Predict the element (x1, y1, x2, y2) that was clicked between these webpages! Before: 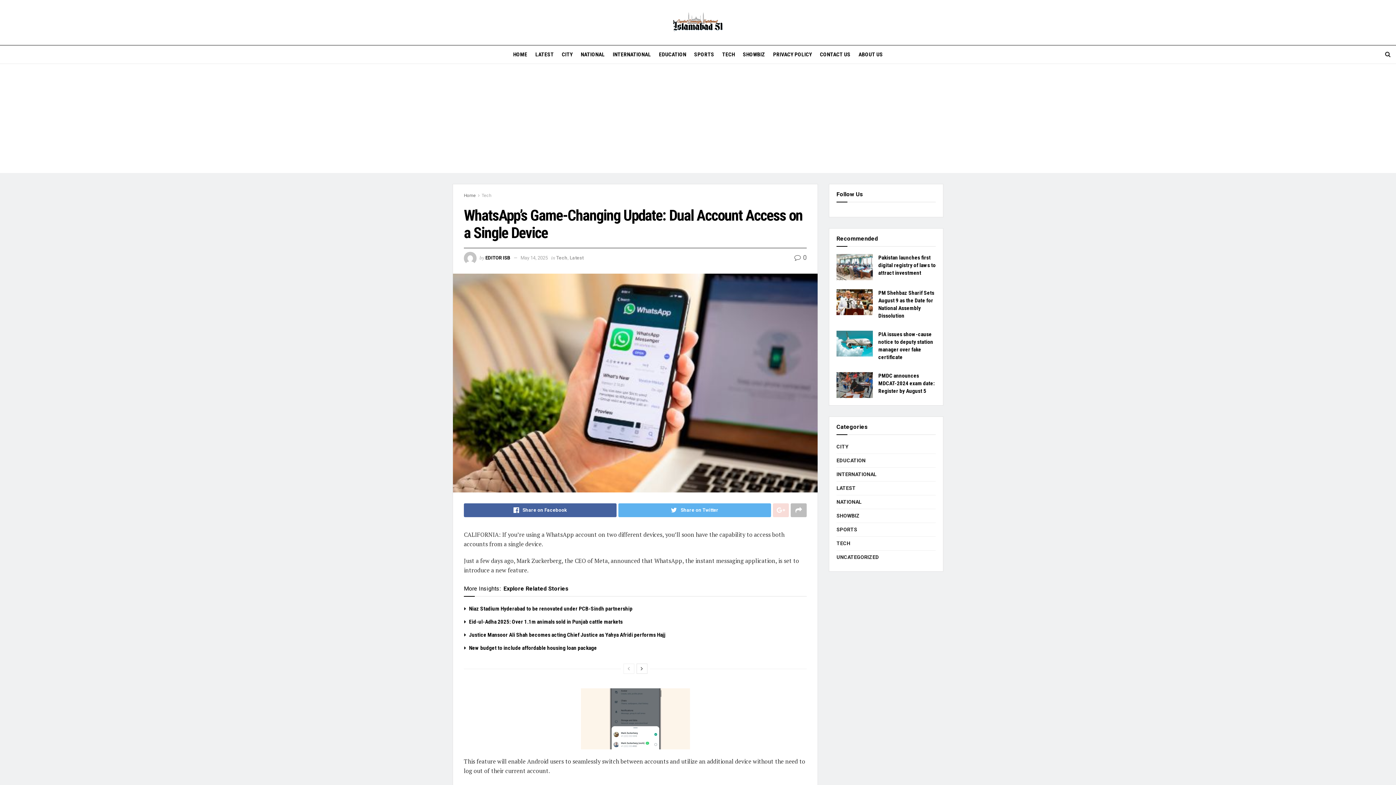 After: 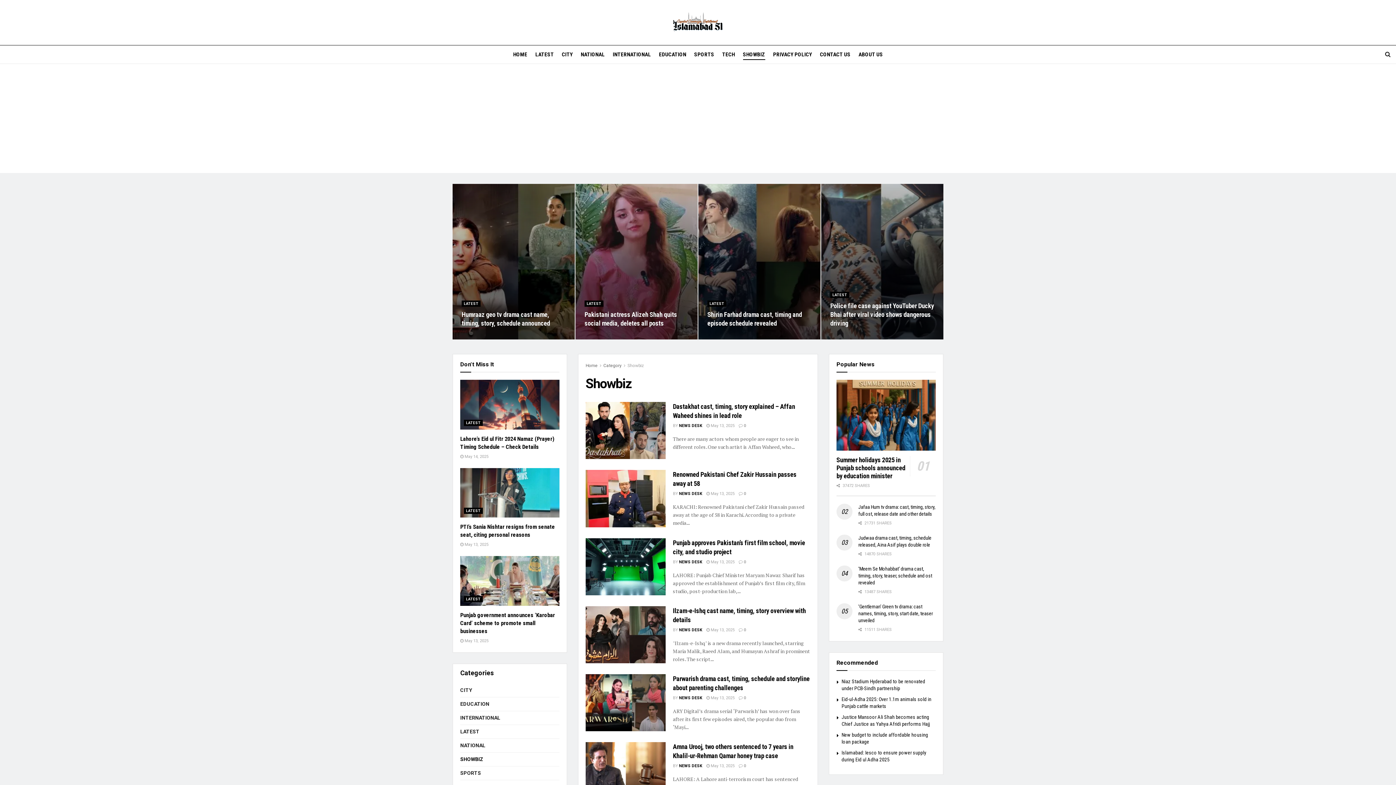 Action: label: SHOWBIZ bbox: (836, 511, 860, 520)